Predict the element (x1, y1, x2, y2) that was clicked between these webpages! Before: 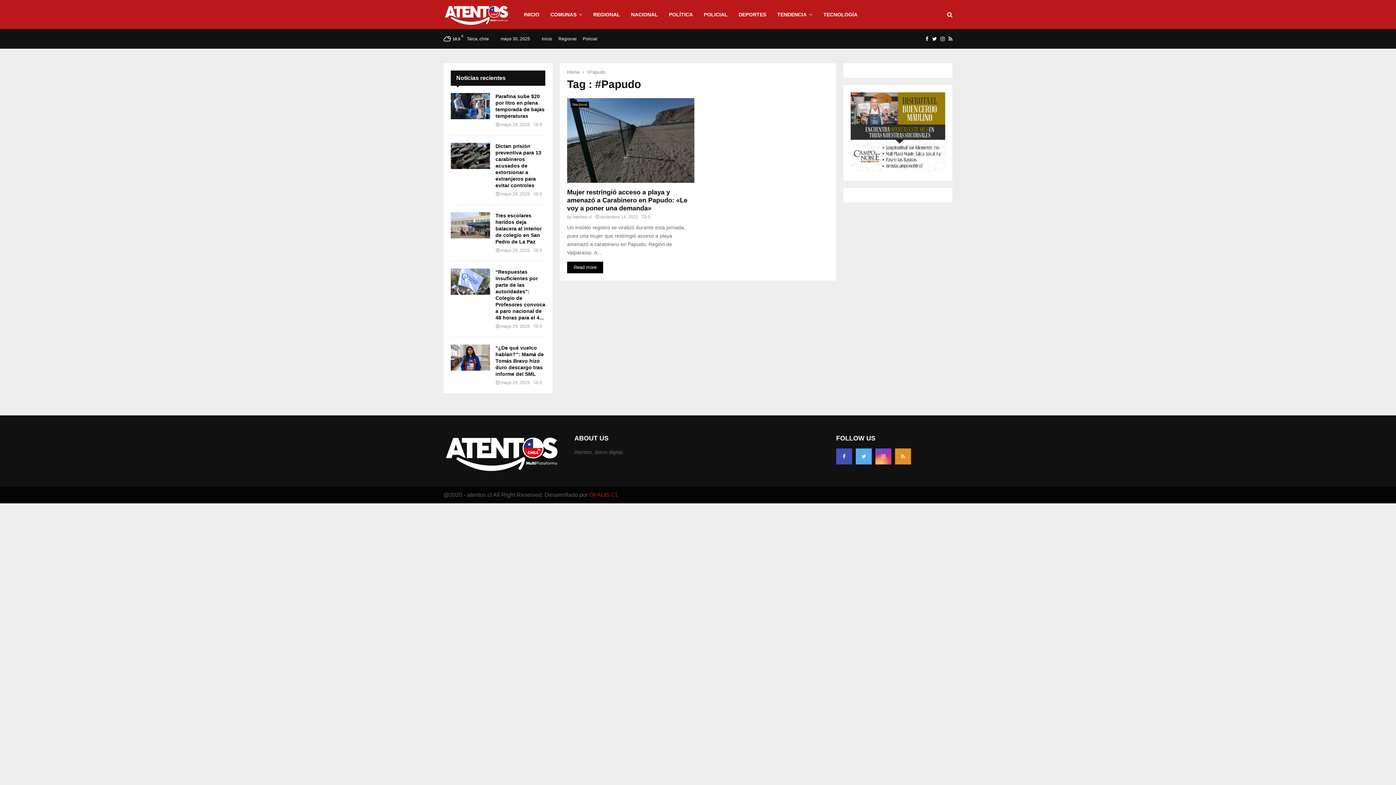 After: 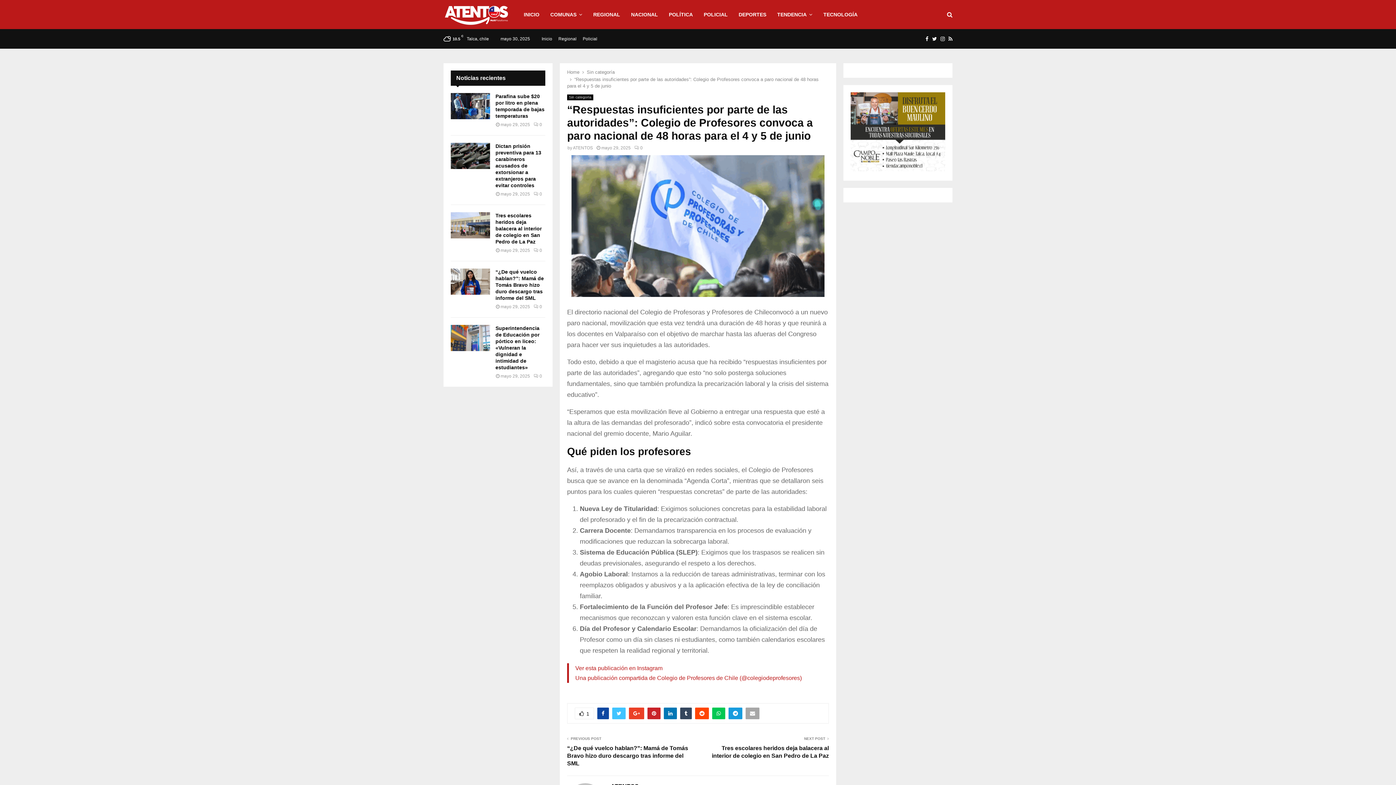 Action: bbox: (450, 268, 490, 294)